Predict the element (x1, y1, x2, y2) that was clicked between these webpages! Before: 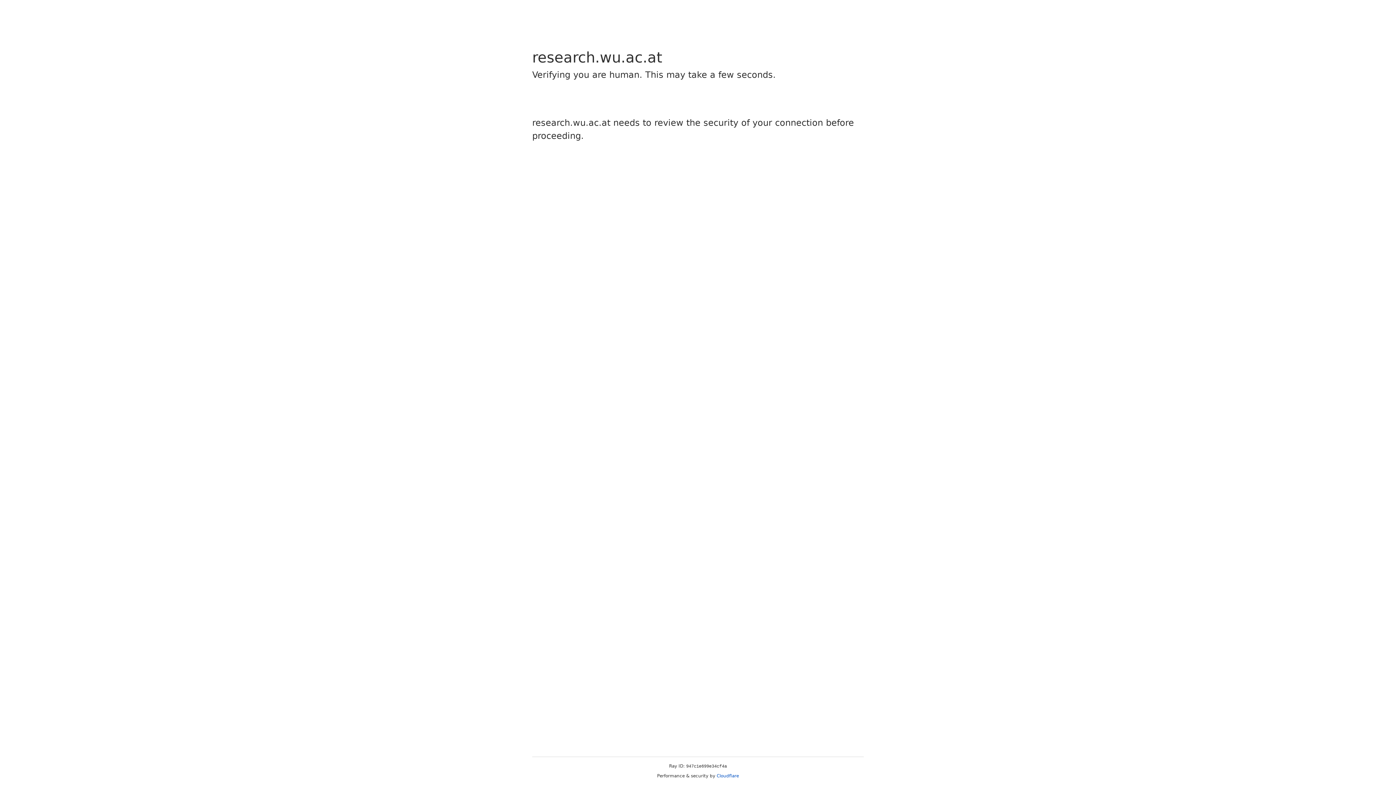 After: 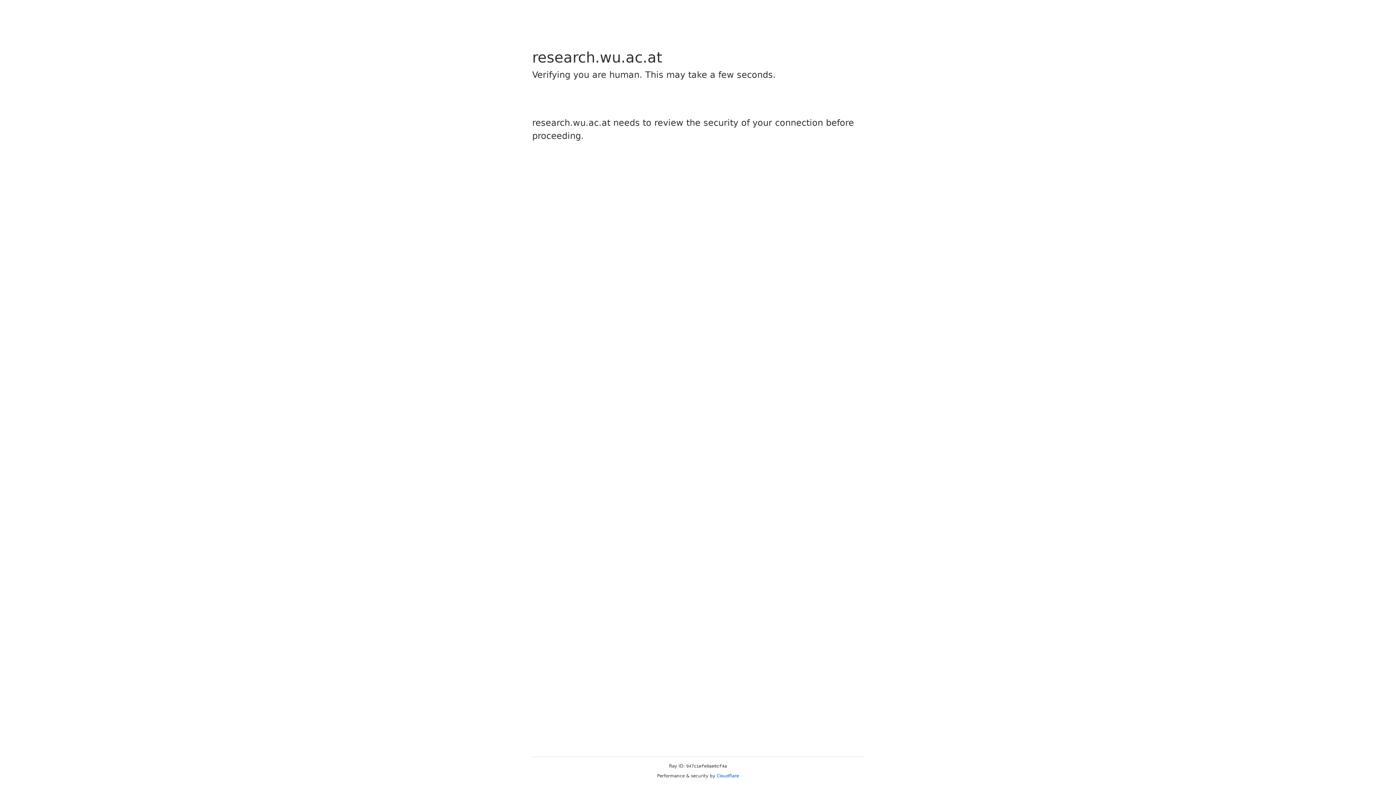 Action: bbox: (716, 773, 739, 778) label: Cloudflare